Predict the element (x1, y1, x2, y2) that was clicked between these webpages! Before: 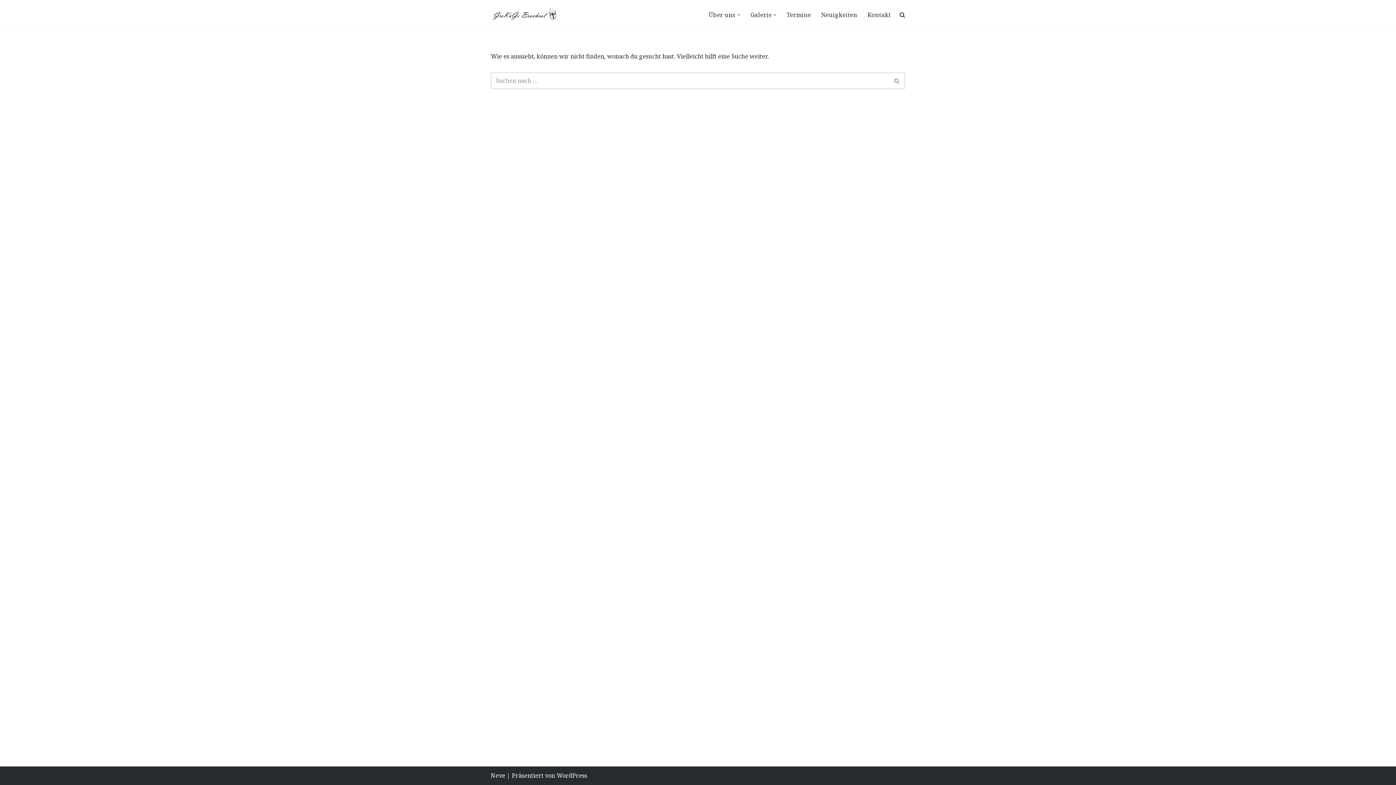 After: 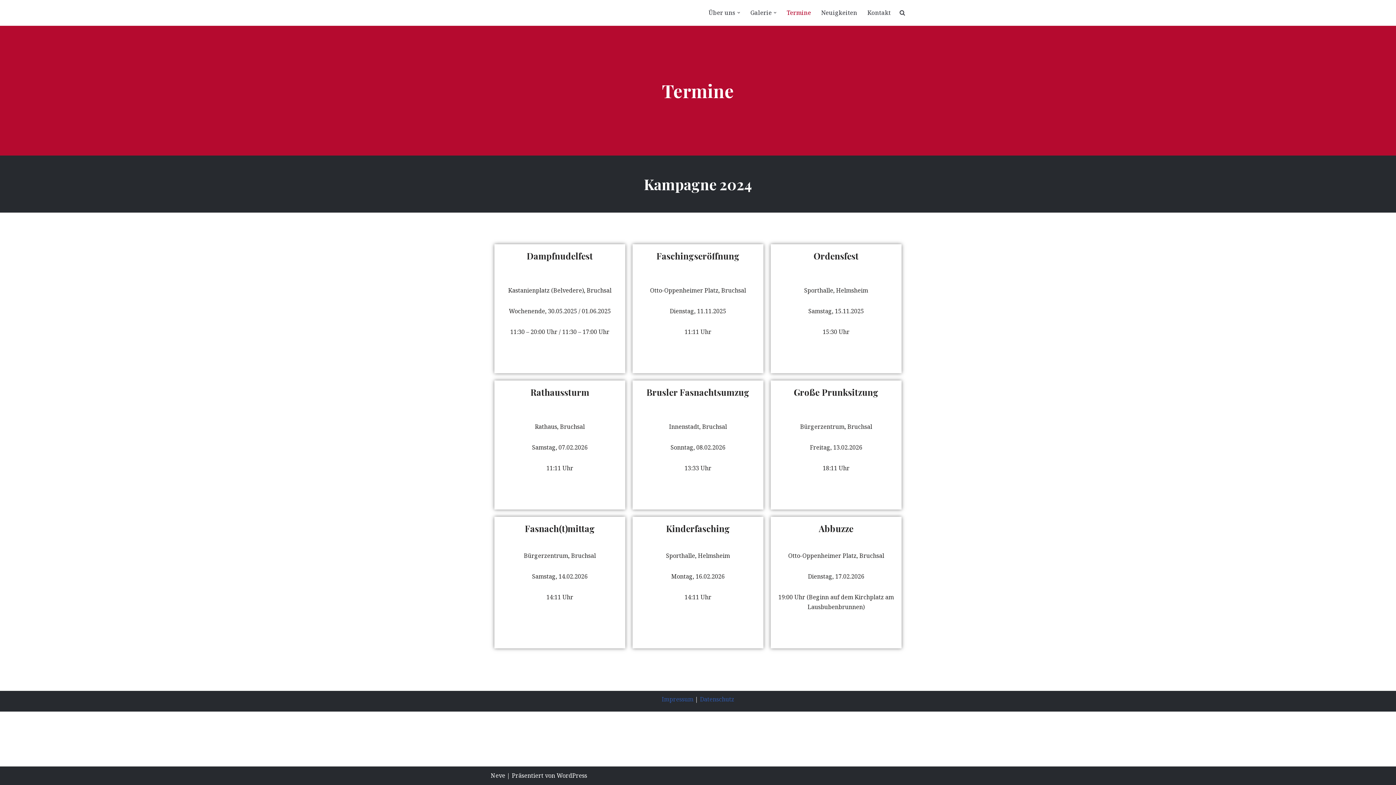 Action: label: Termine bbox: (786, 10, 811, 19)